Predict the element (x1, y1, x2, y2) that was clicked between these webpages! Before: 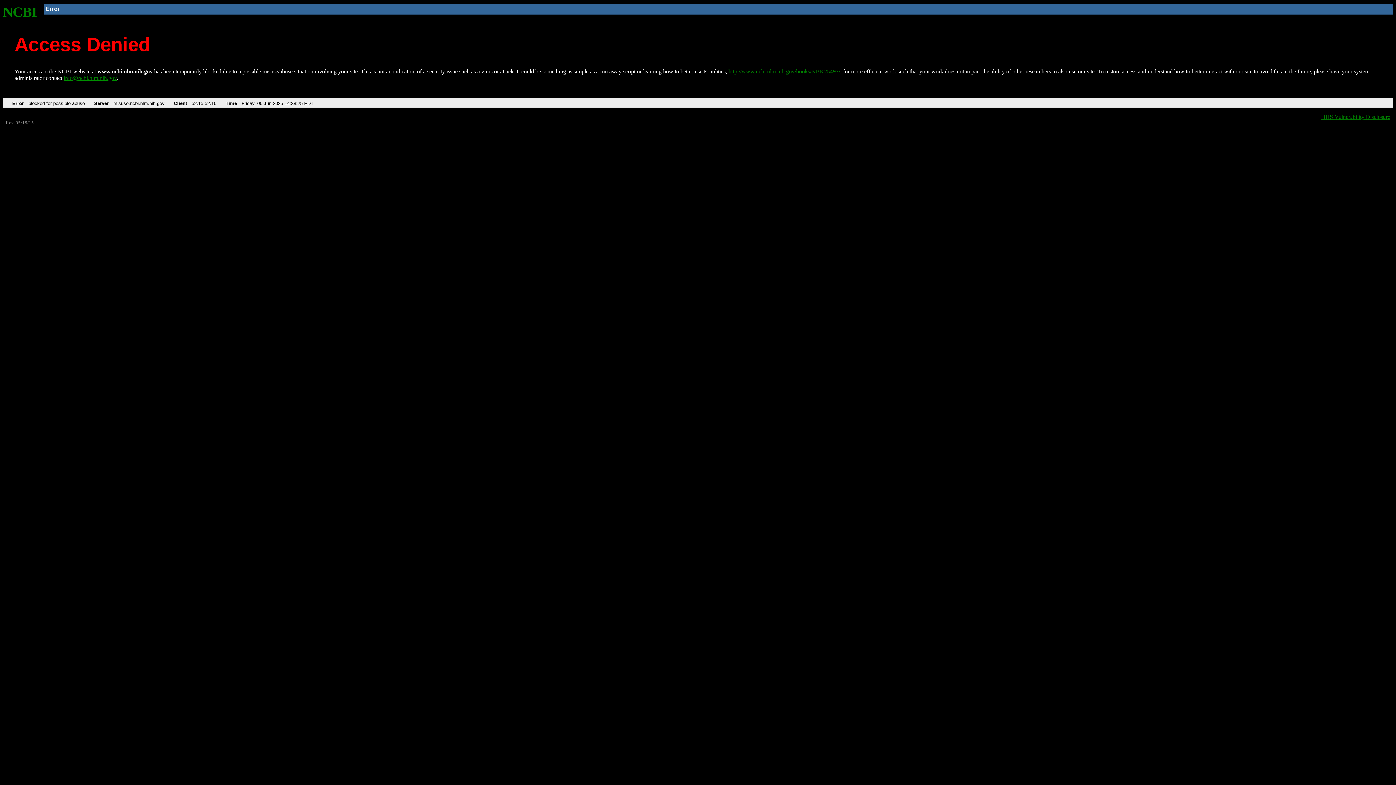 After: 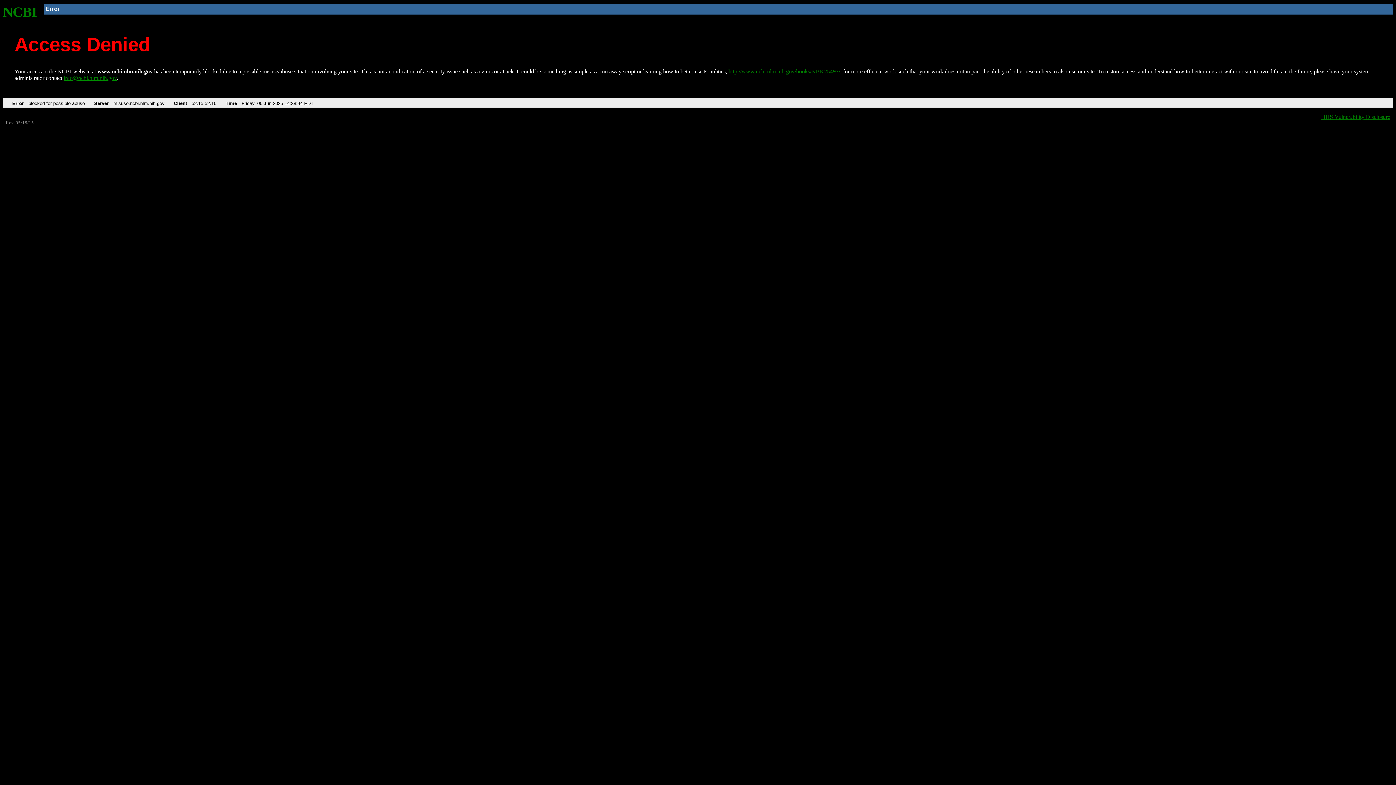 Action: label: http://www.ncbi.nlm.nih.gov/books/NBK25497/ bbox: (728, 68, 840, 74)